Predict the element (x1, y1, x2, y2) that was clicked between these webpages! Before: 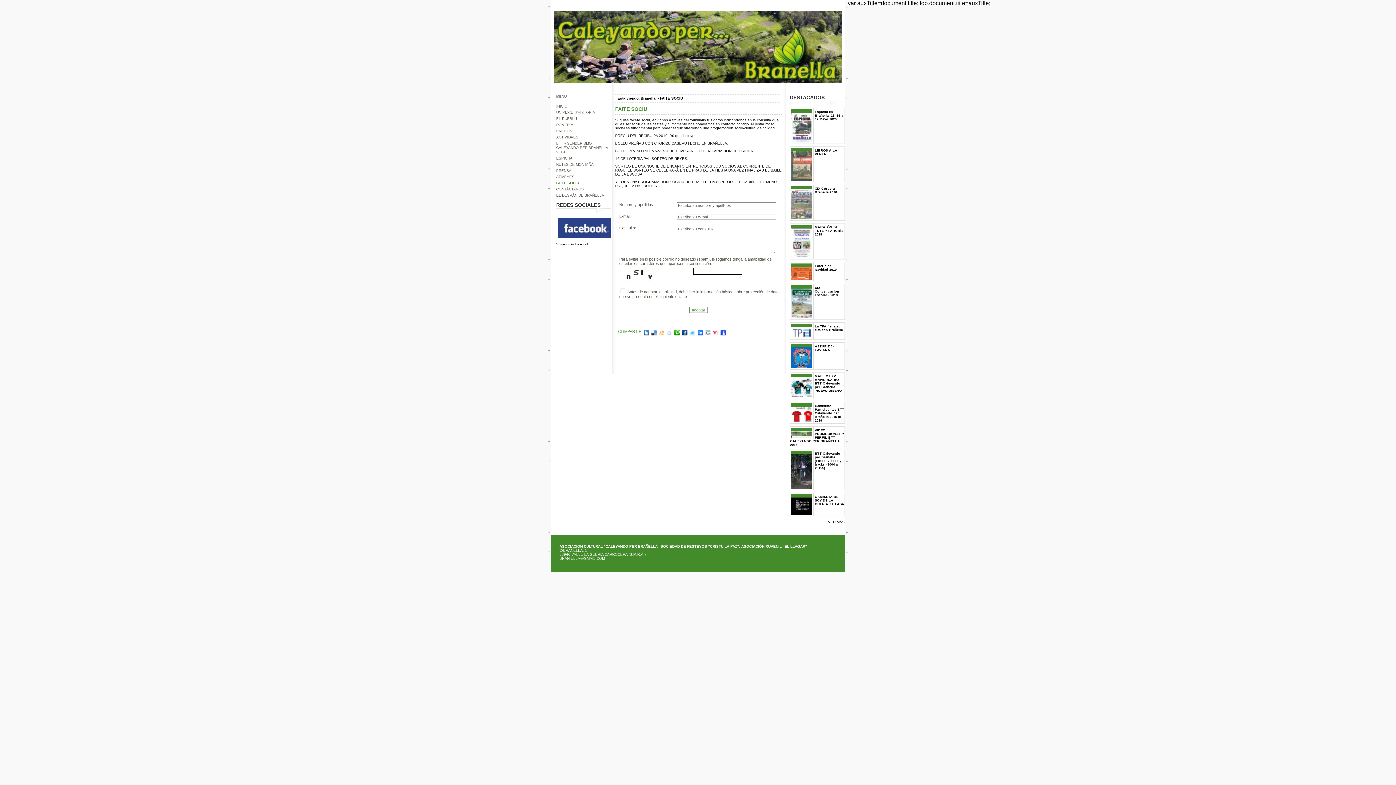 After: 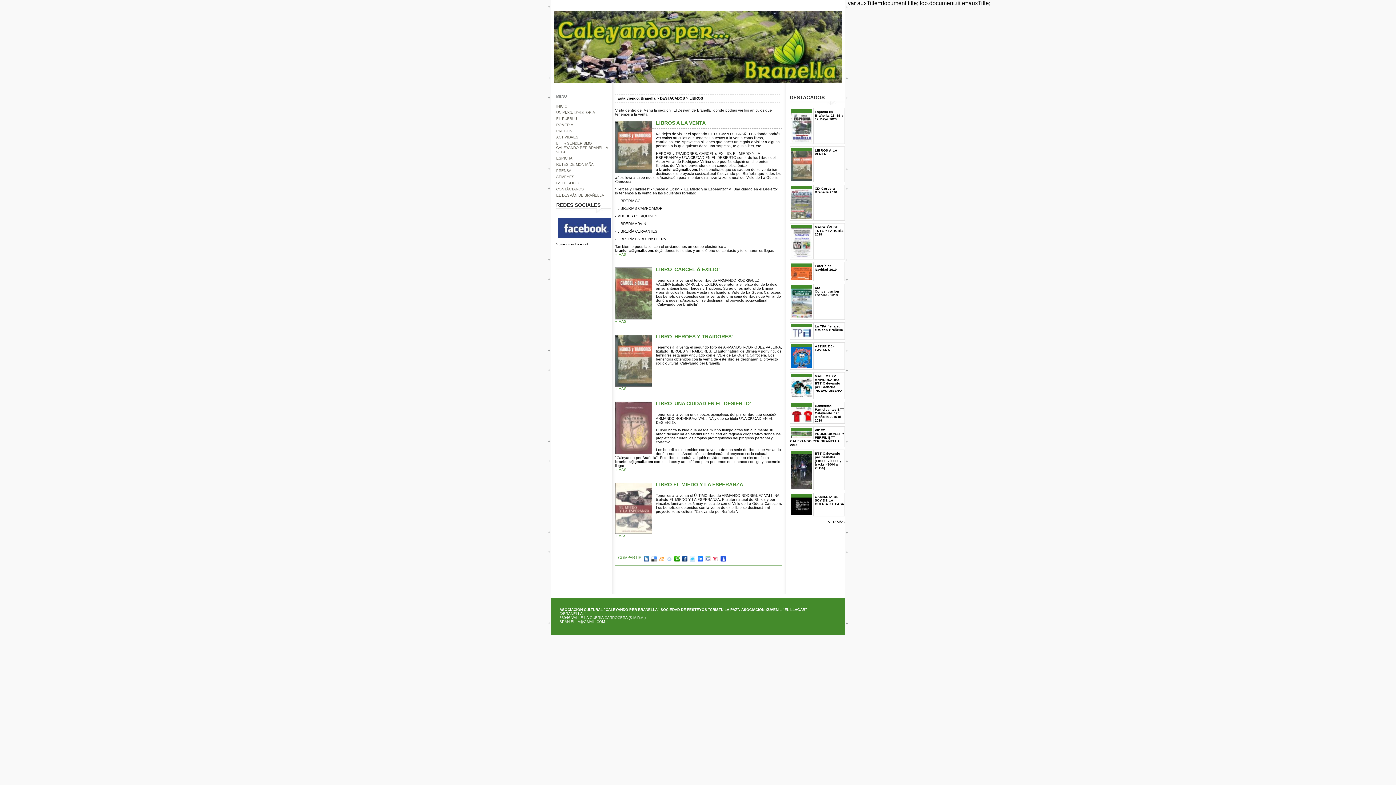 Action: bbox: (815, 148, 837, 155) label: LIBROS A LA VENTA